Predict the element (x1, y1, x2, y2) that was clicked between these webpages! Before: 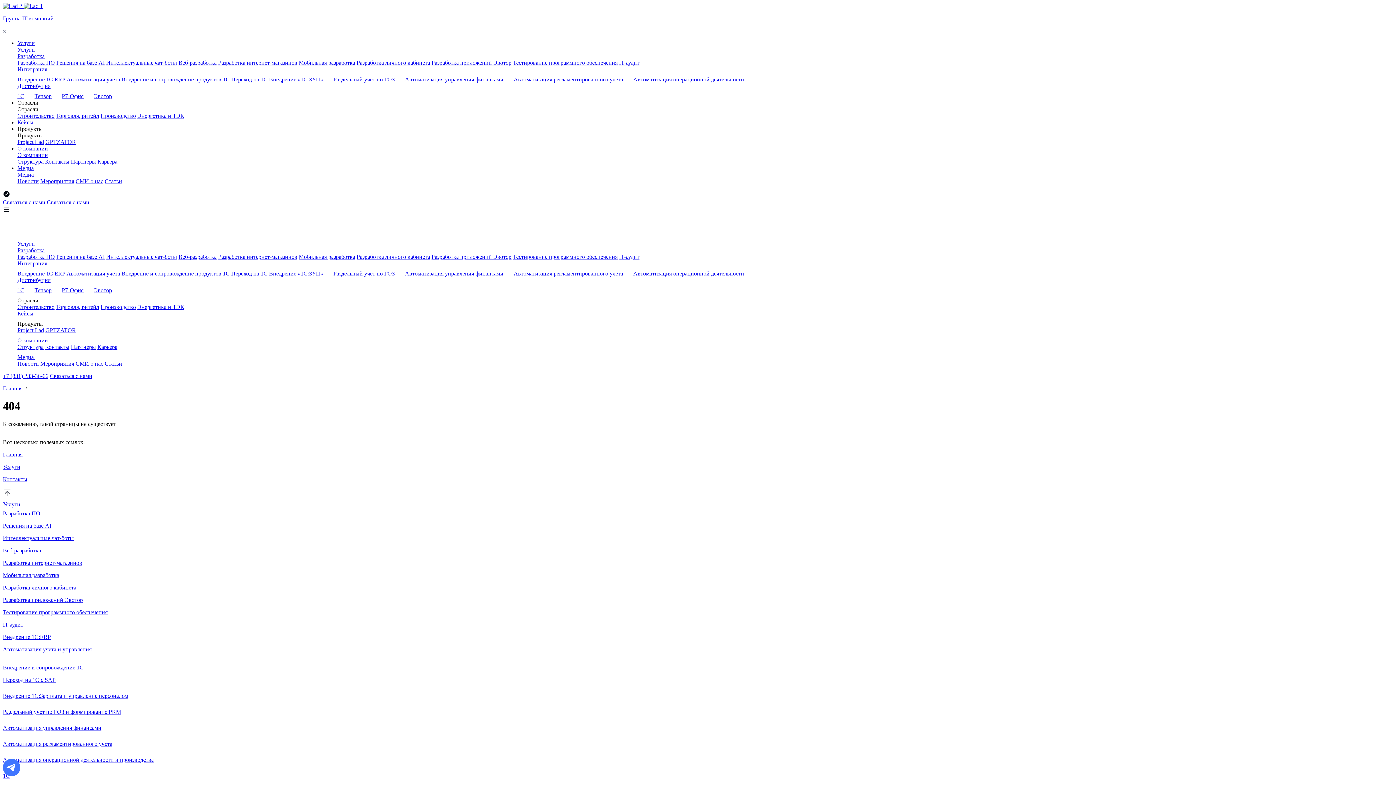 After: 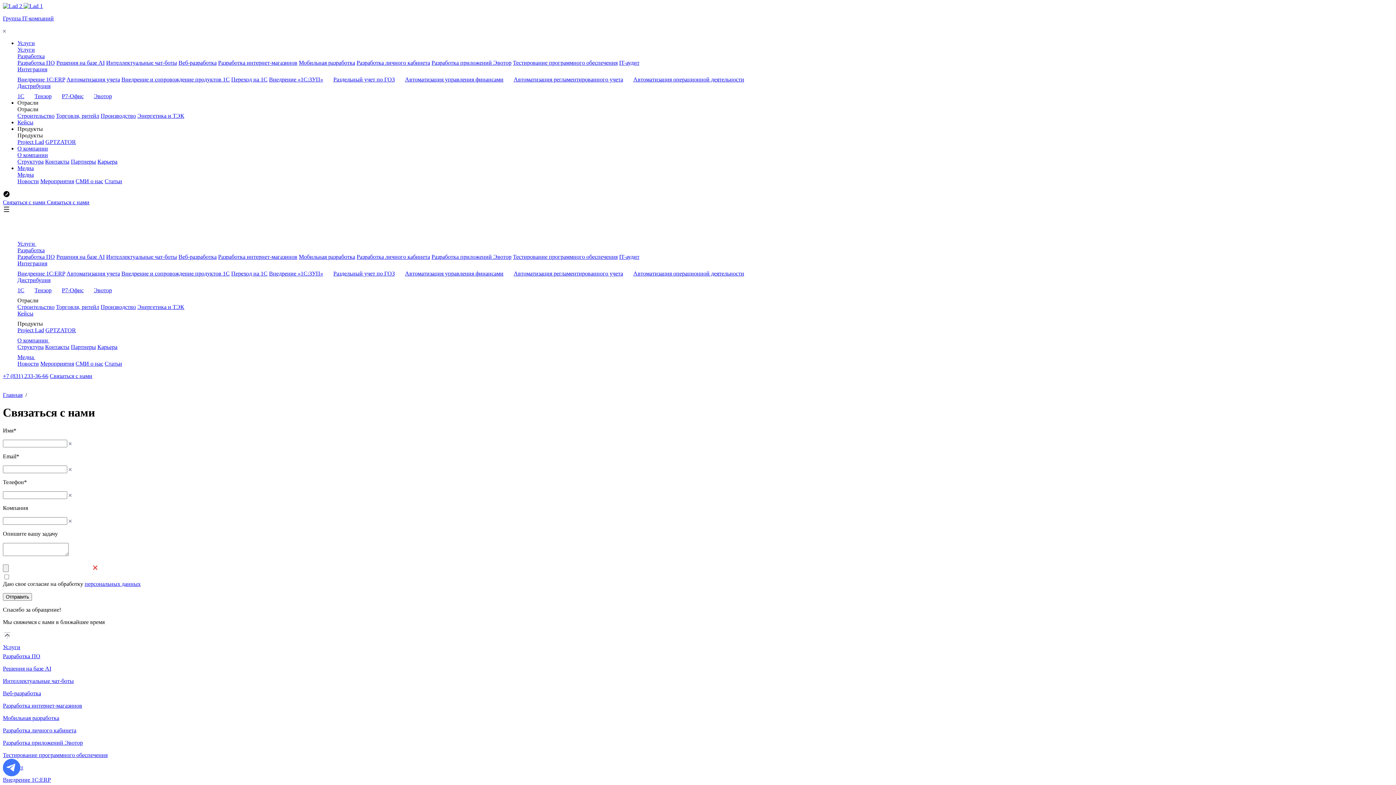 Action: label: Связаться с нами bbox: (49, 373, 92, 379)